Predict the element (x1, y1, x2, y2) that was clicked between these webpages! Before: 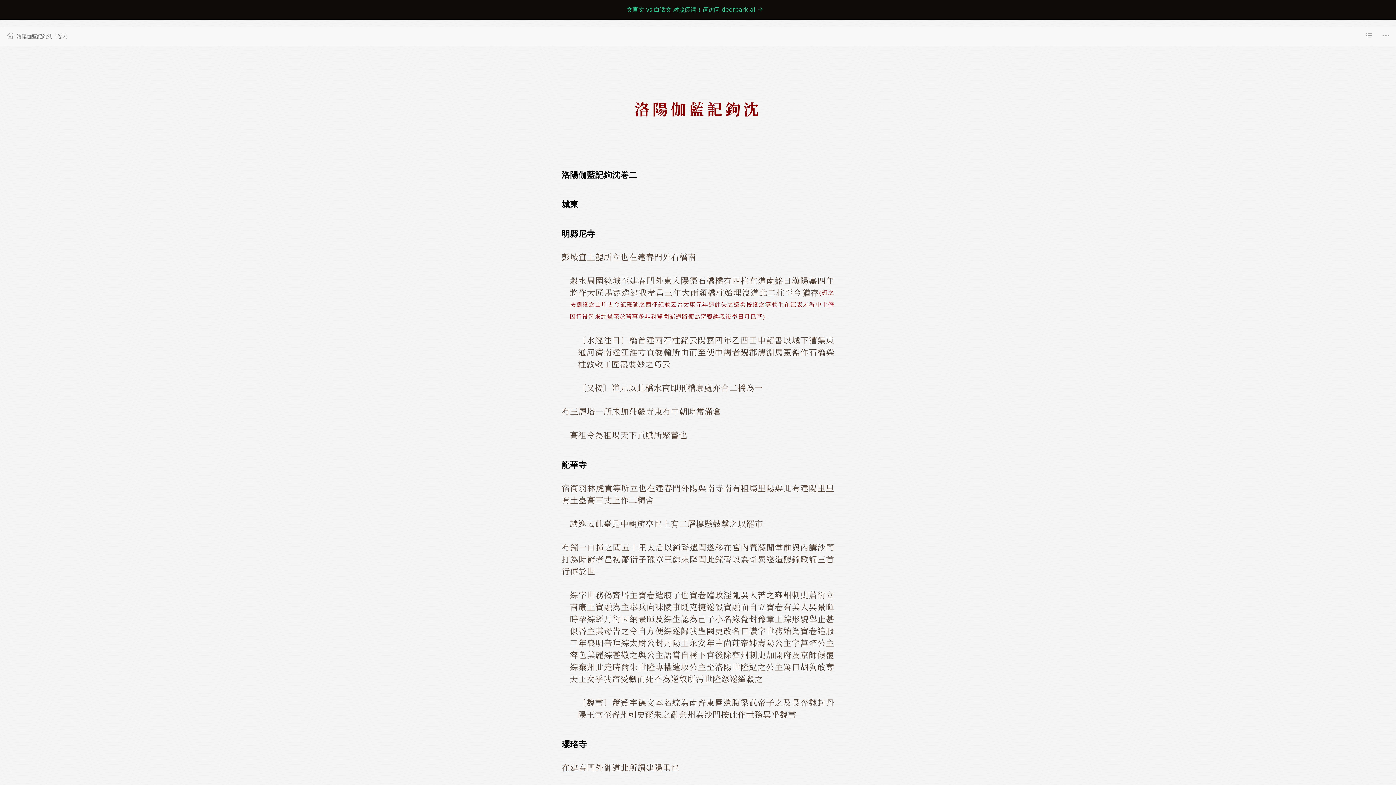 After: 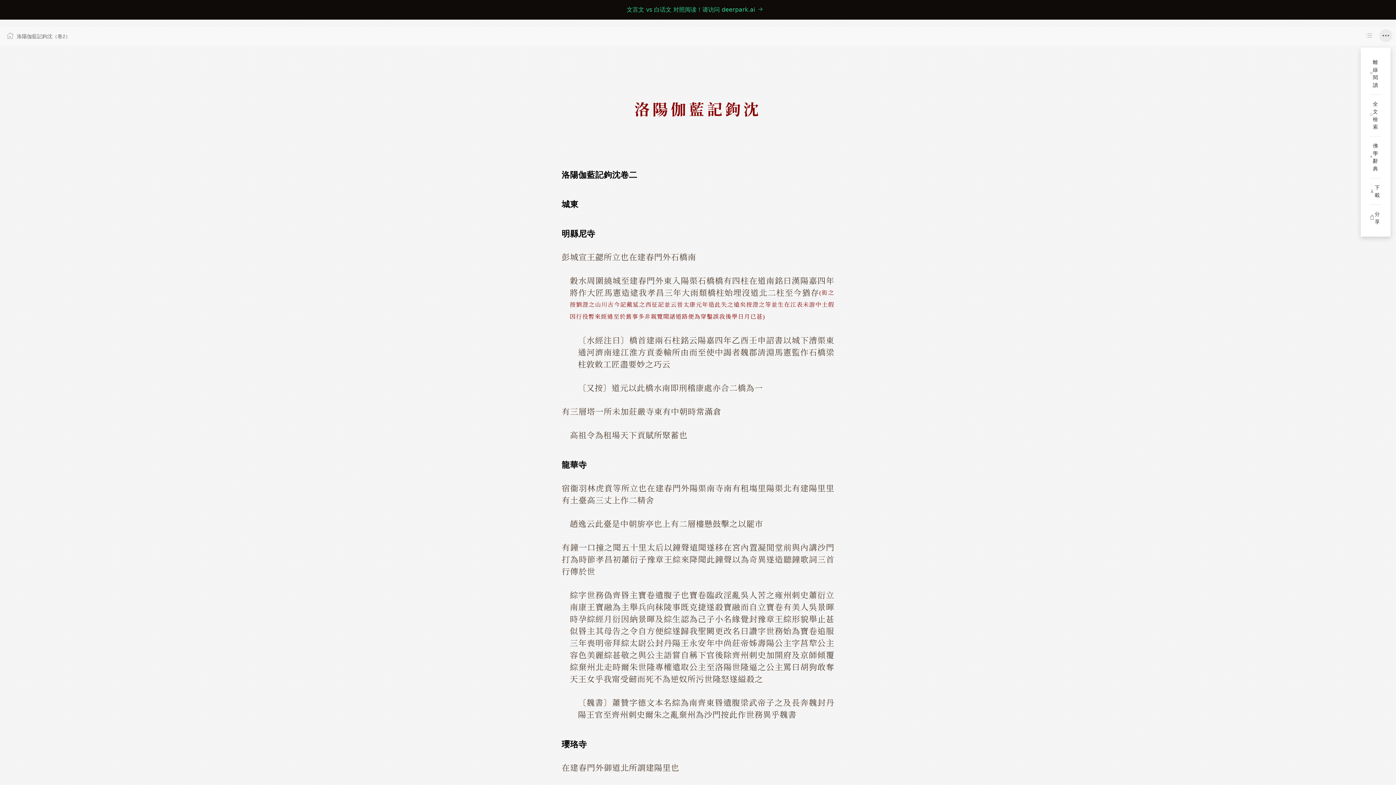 Action: bbox: (1379, 29, 1392, 42)